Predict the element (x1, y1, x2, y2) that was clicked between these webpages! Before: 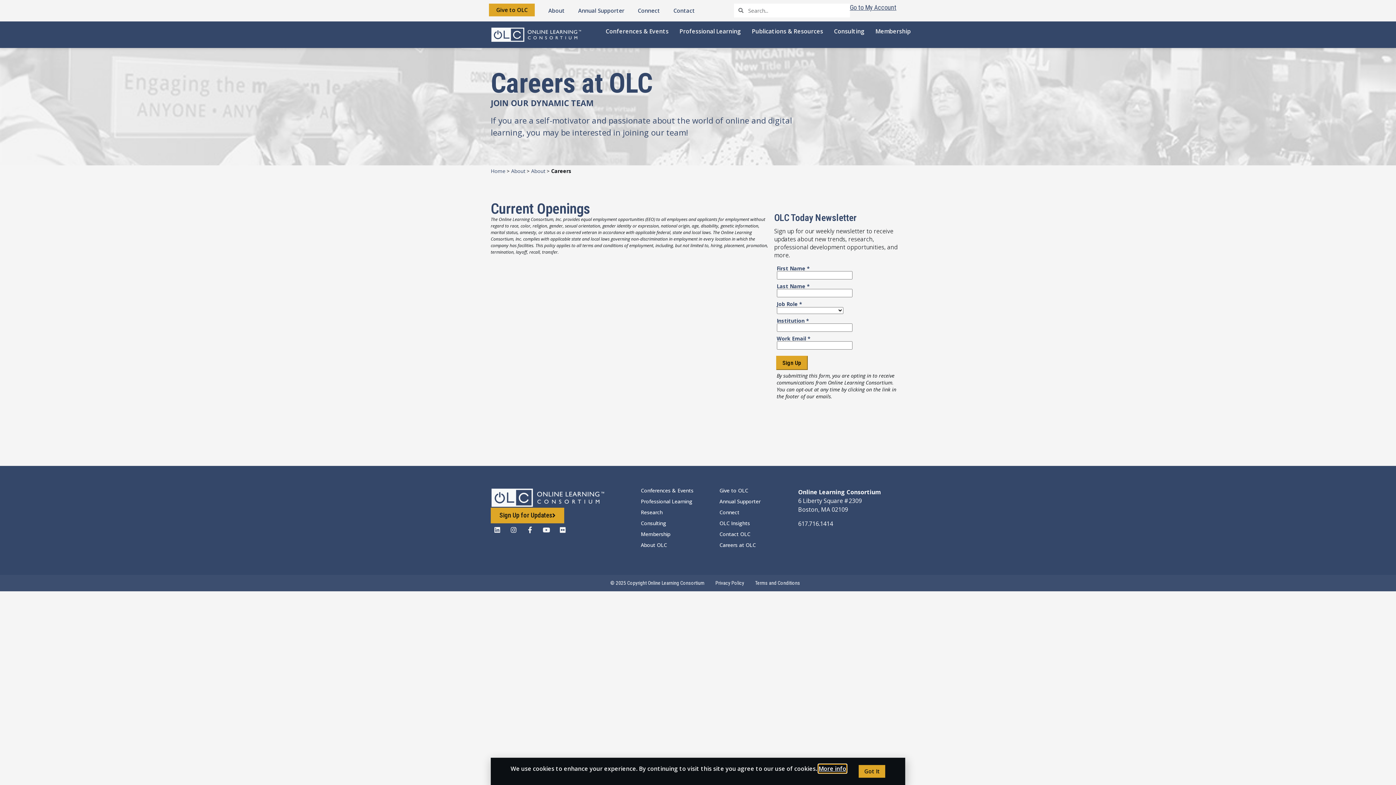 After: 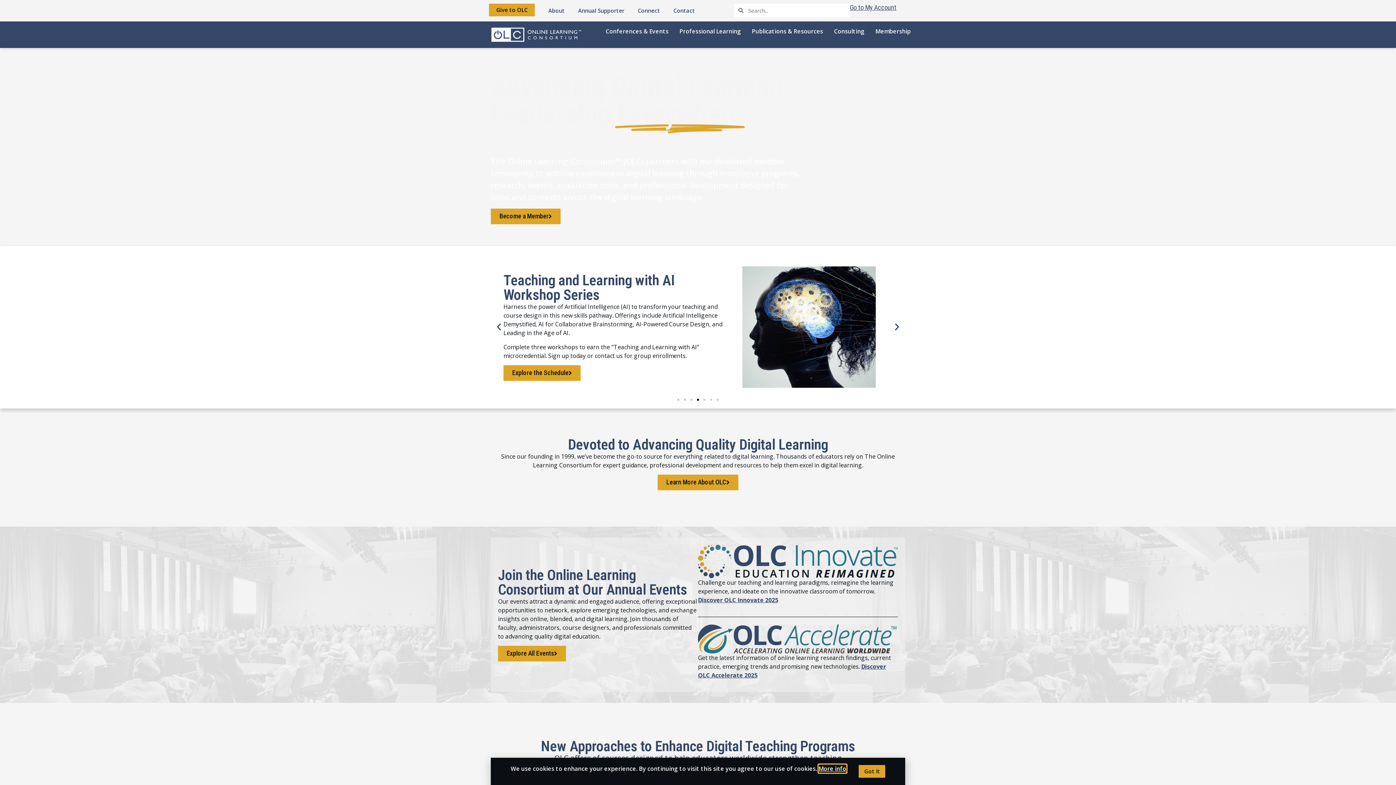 Action: bbox: (490, 26, 581, 42)